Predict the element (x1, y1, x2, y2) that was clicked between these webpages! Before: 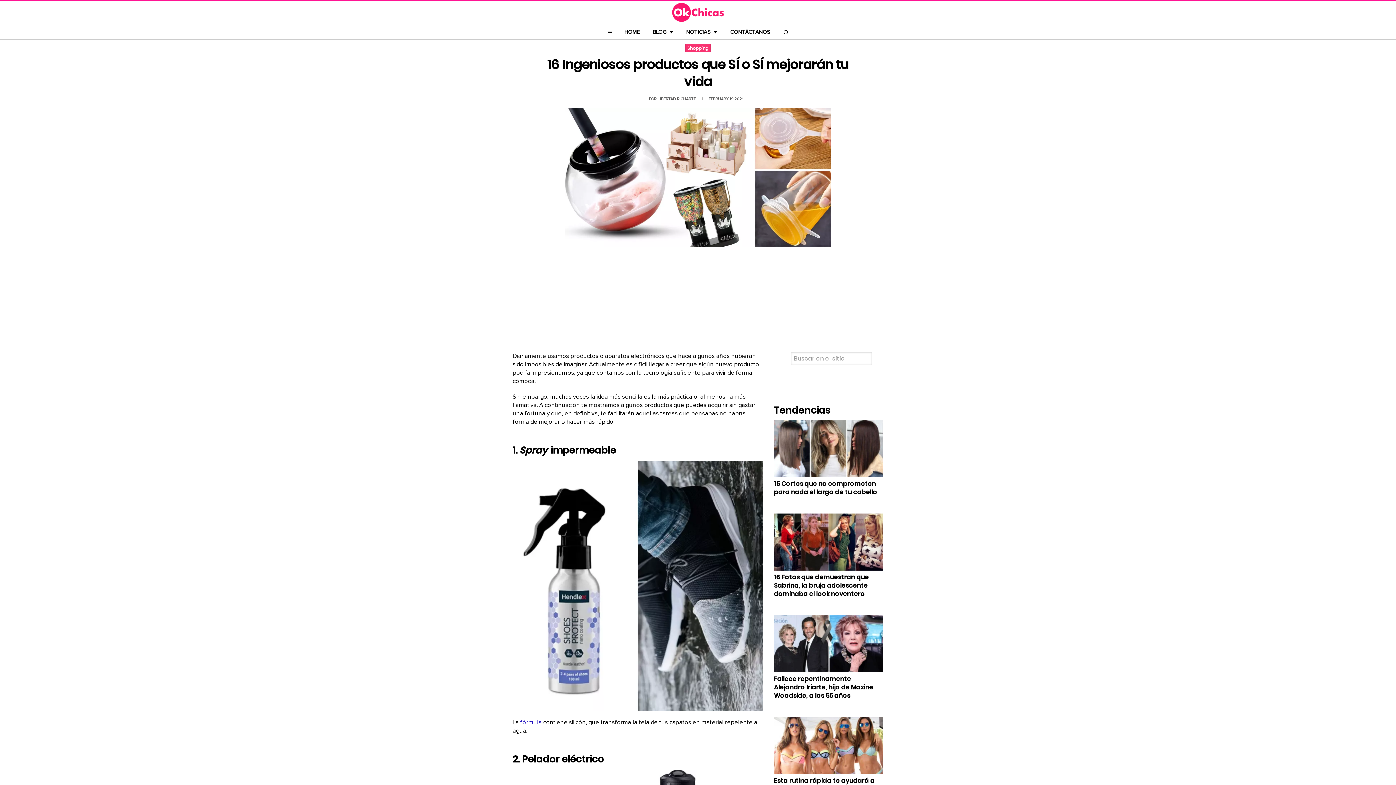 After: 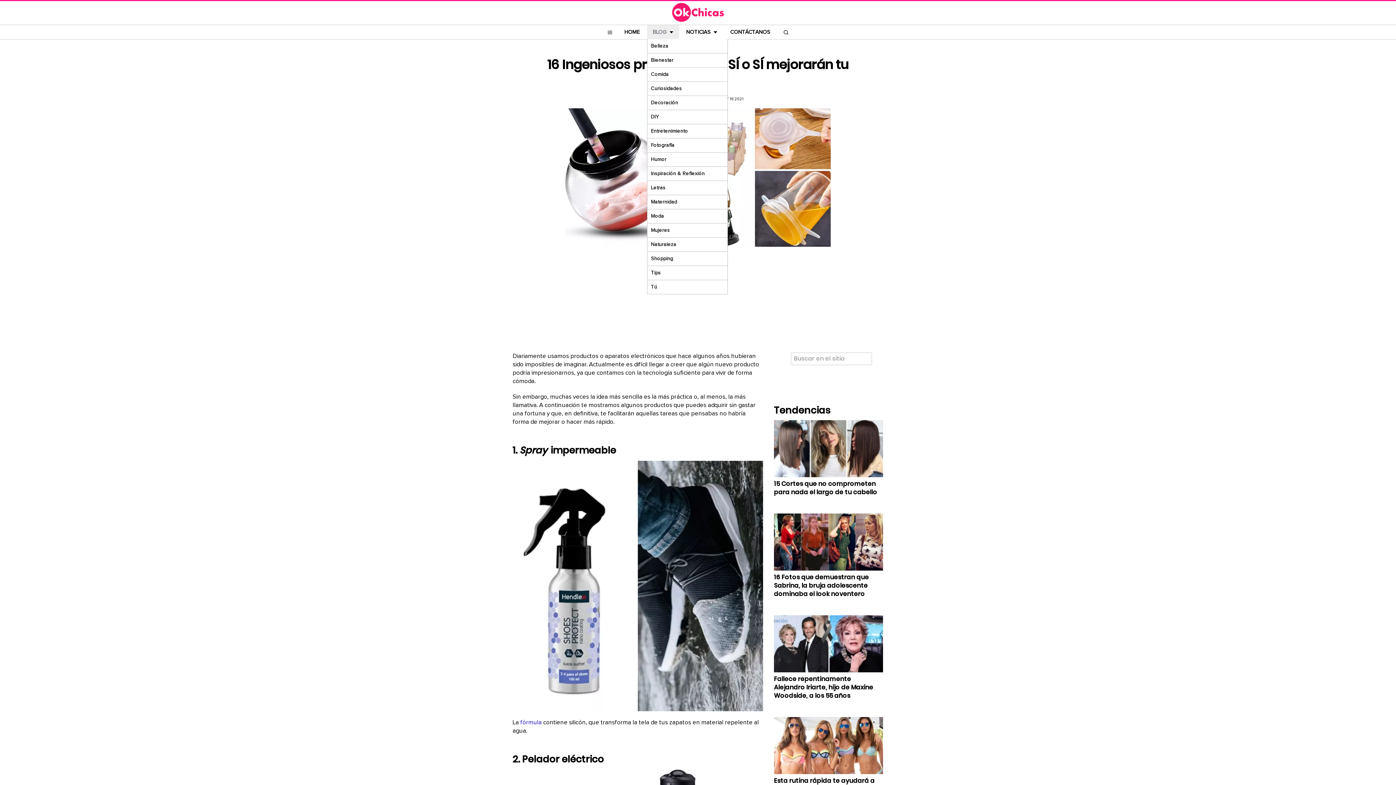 Action: label: BLOG bbox: (647, 25, 679, 39)